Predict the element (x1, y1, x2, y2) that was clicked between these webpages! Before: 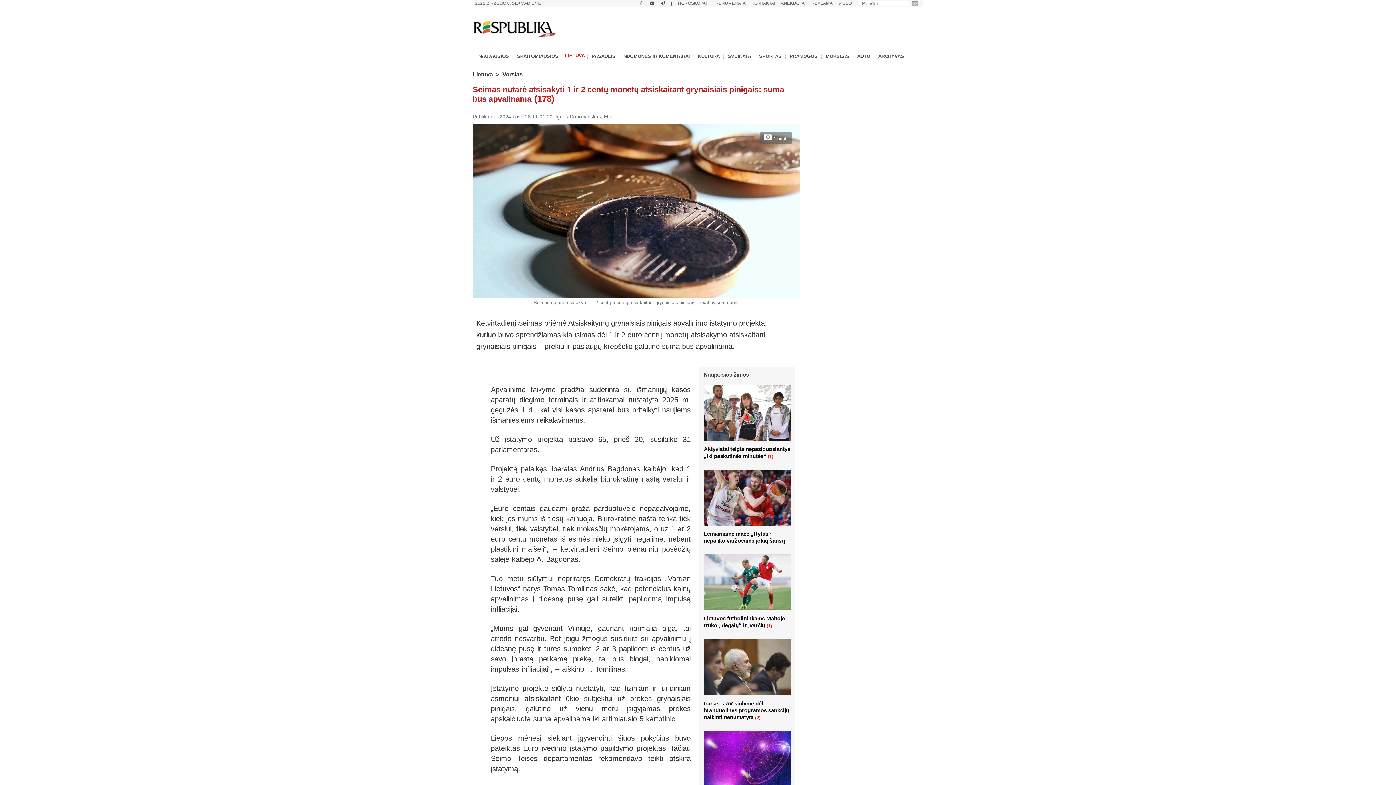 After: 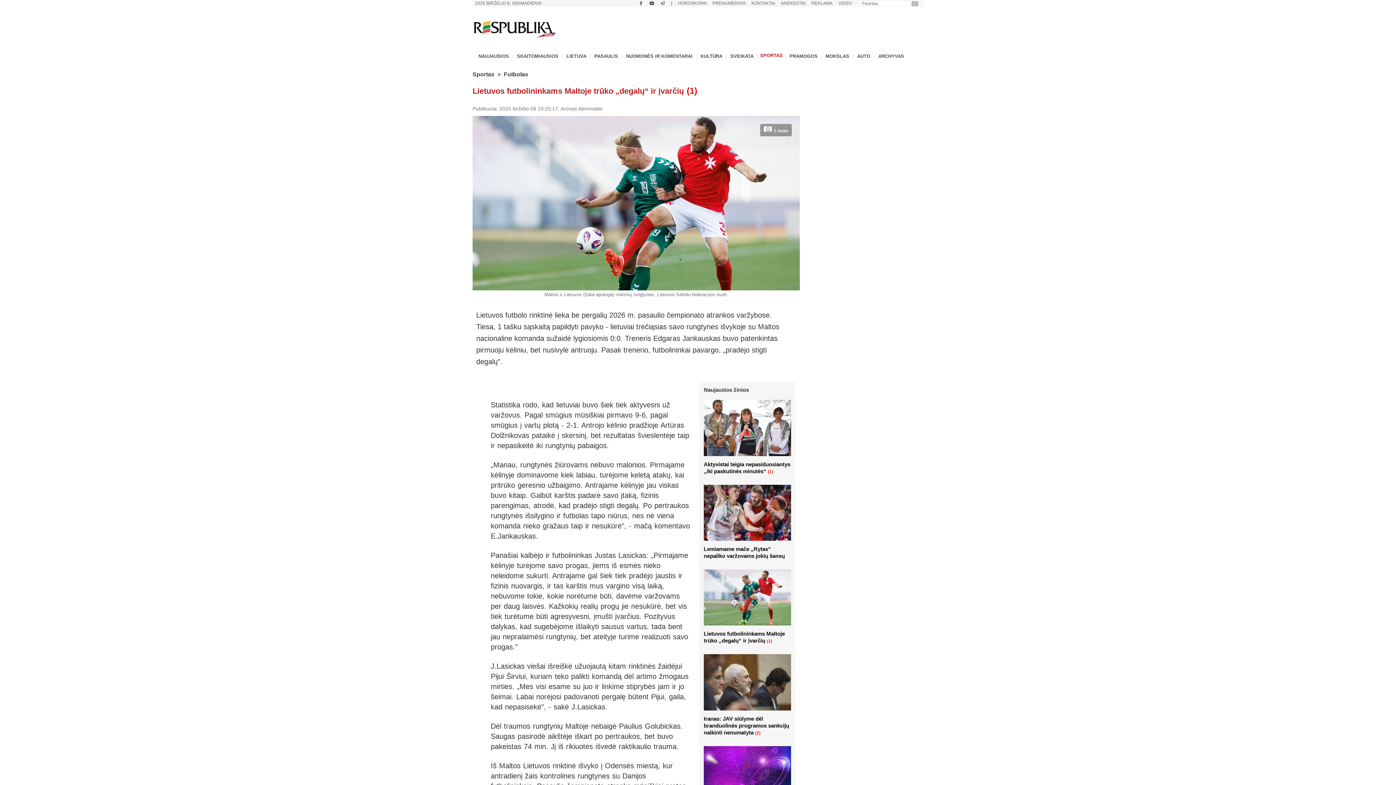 Action: bbox: (704, 615, 785, 628) label: Lietuvos futbolininkams Maltoje trūko „degalų“ ir įvarčių